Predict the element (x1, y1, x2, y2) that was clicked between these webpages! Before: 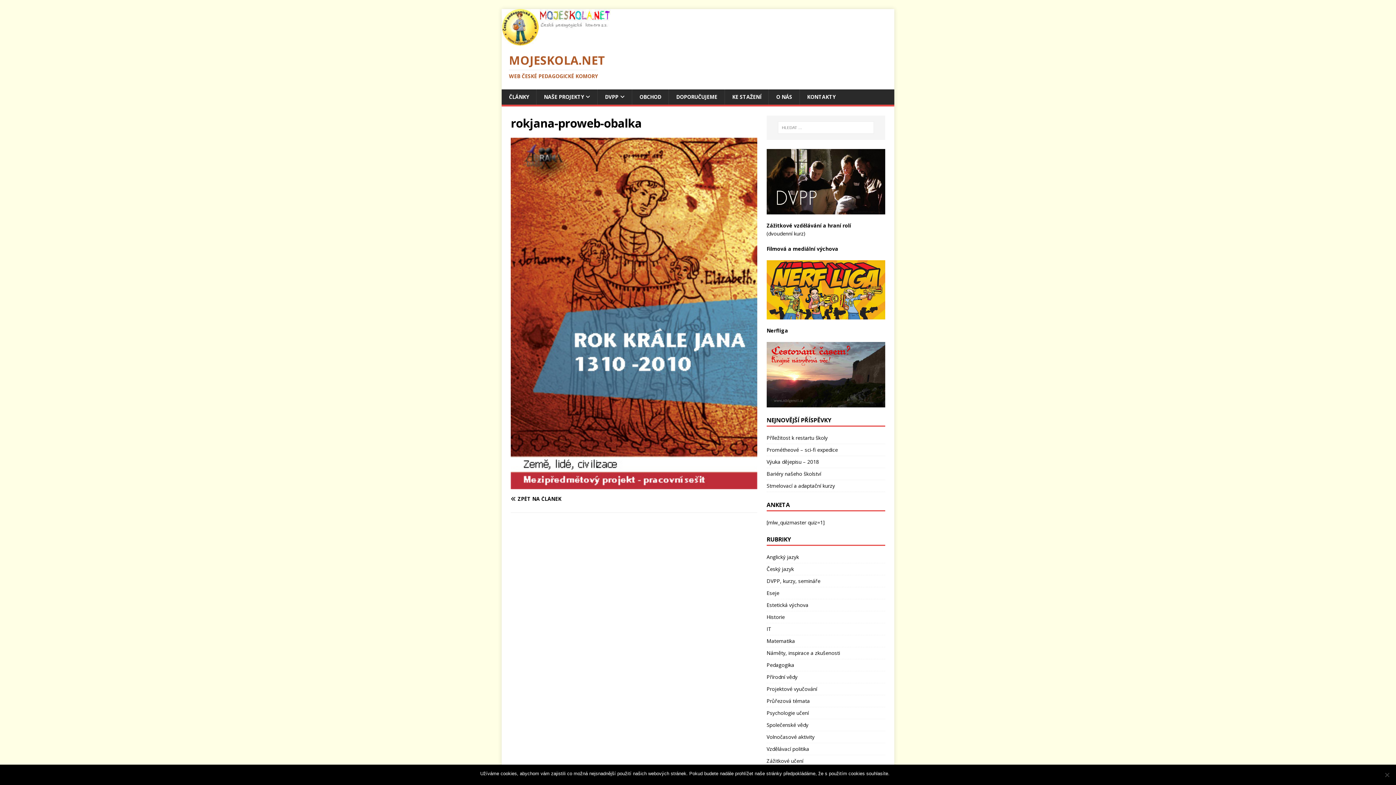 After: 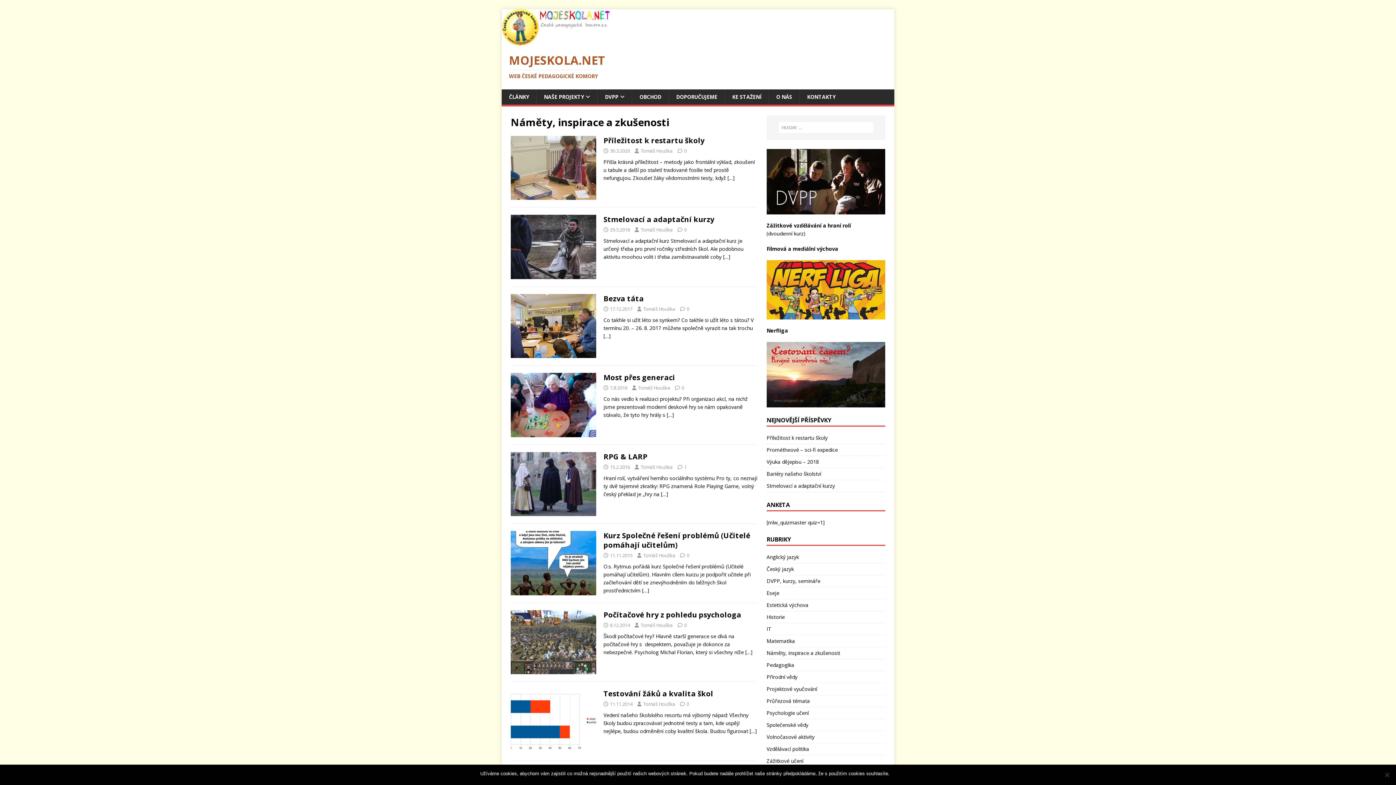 Action: label: Náměty, inspirace a zkušenosti bbox: (766, 647, 885, 659)